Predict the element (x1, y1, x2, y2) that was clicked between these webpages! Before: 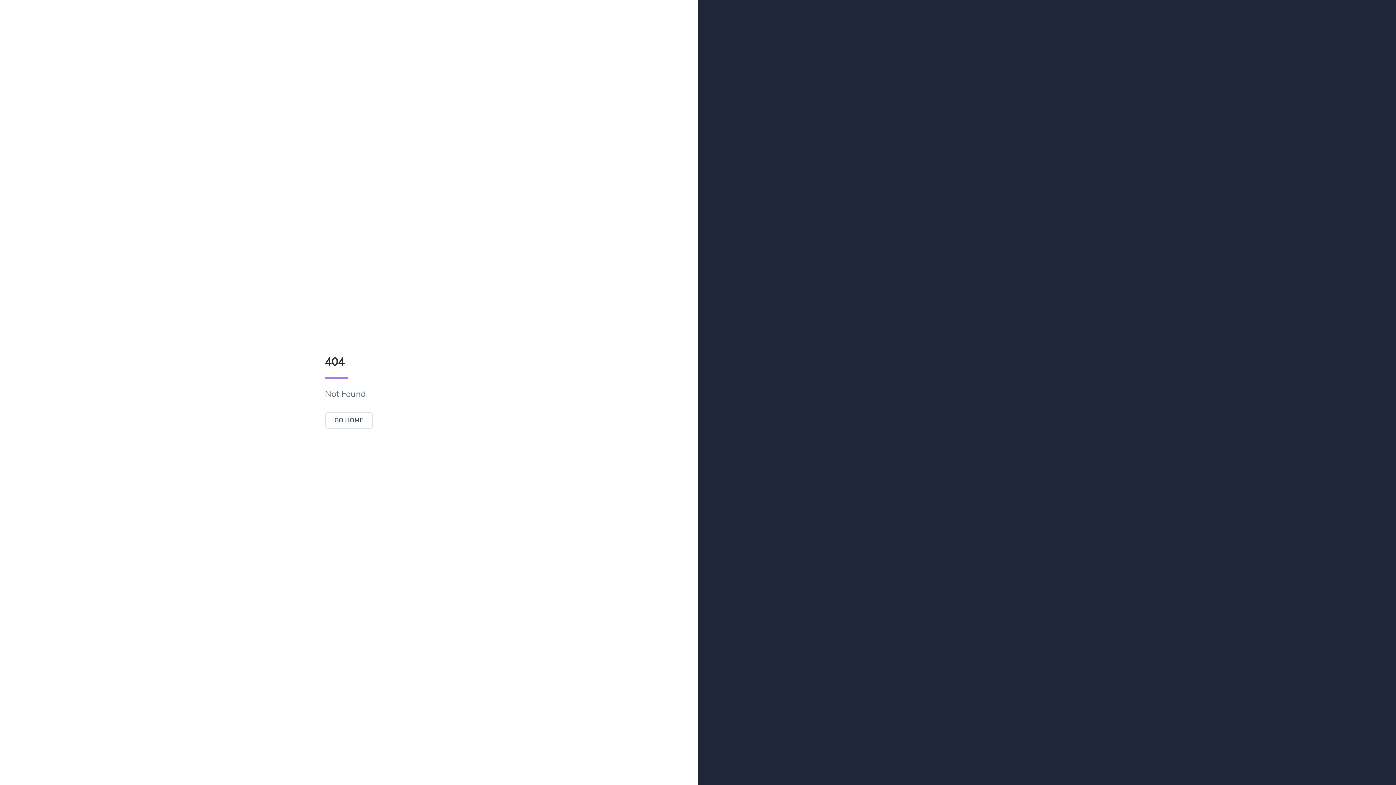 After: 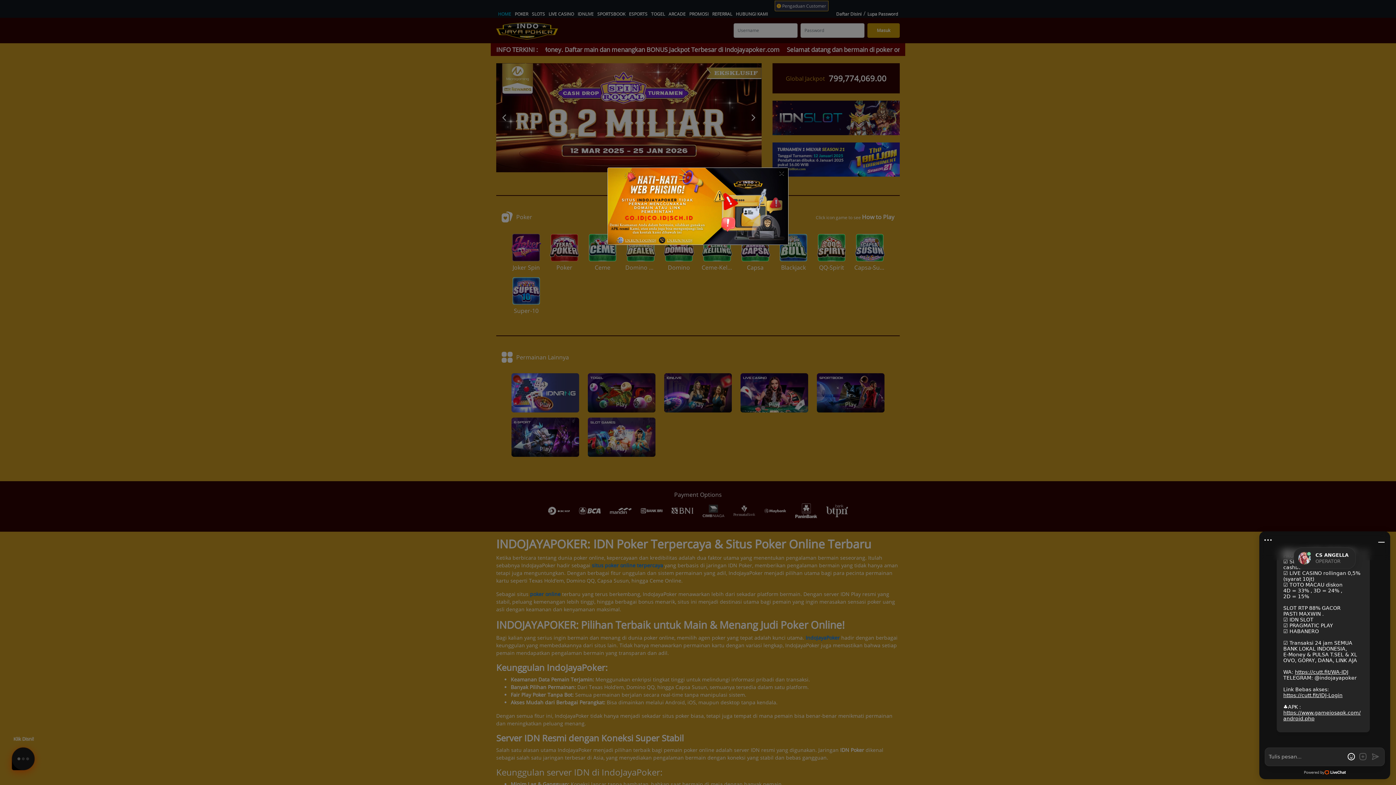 Action: label: GO HOME bbox: (324, 412, 373, 429)